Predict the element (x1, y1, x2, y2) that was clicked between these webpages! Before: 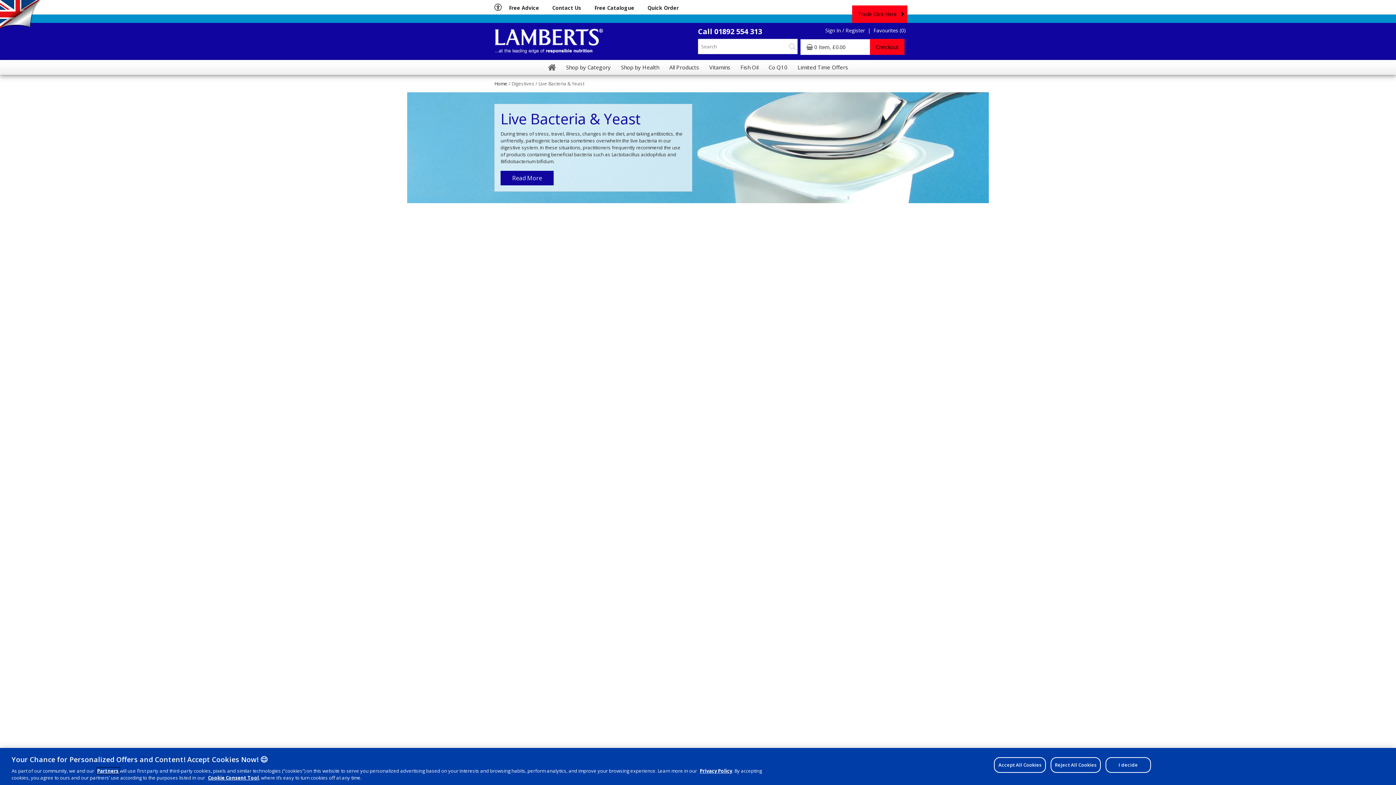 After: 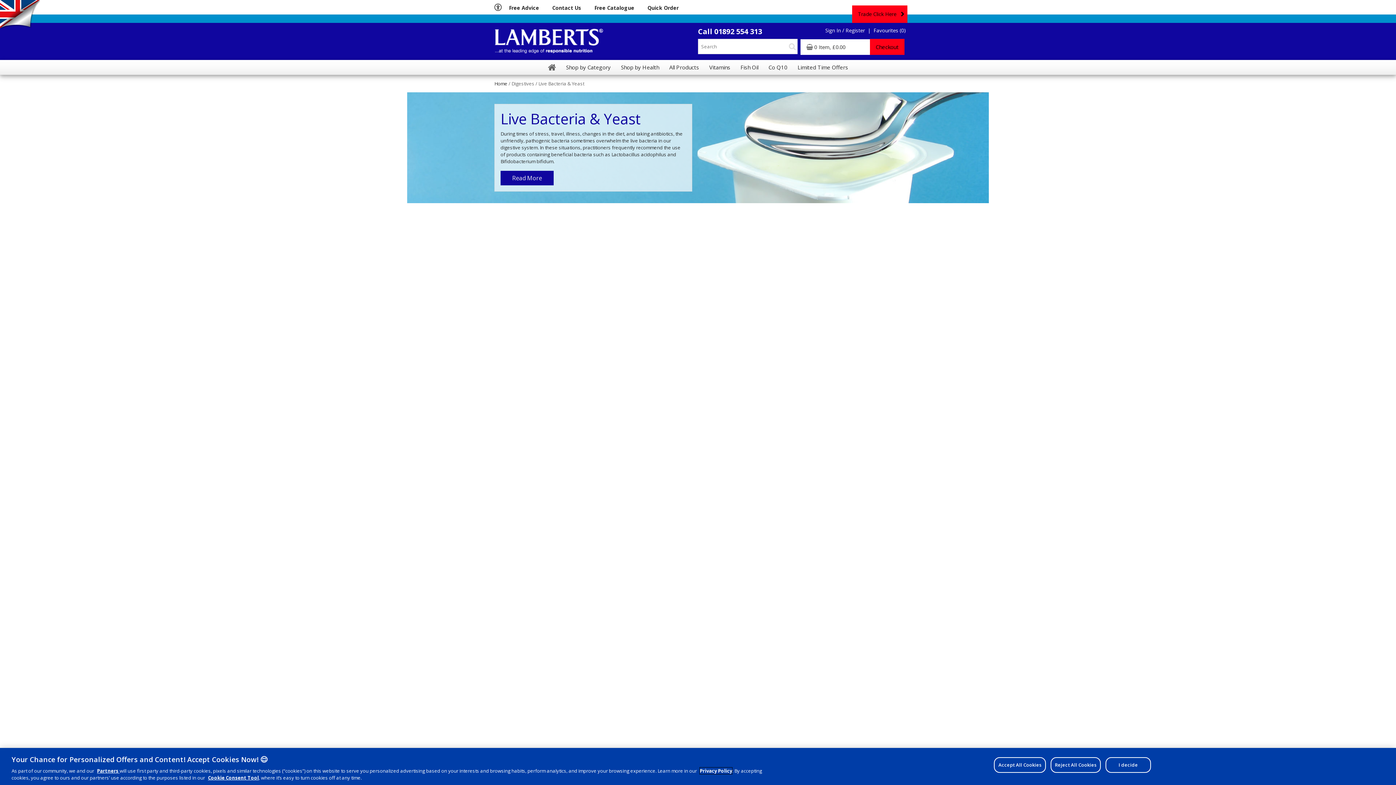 Action: label: Privacy Policy bbox: (700, 768, 732, 774)